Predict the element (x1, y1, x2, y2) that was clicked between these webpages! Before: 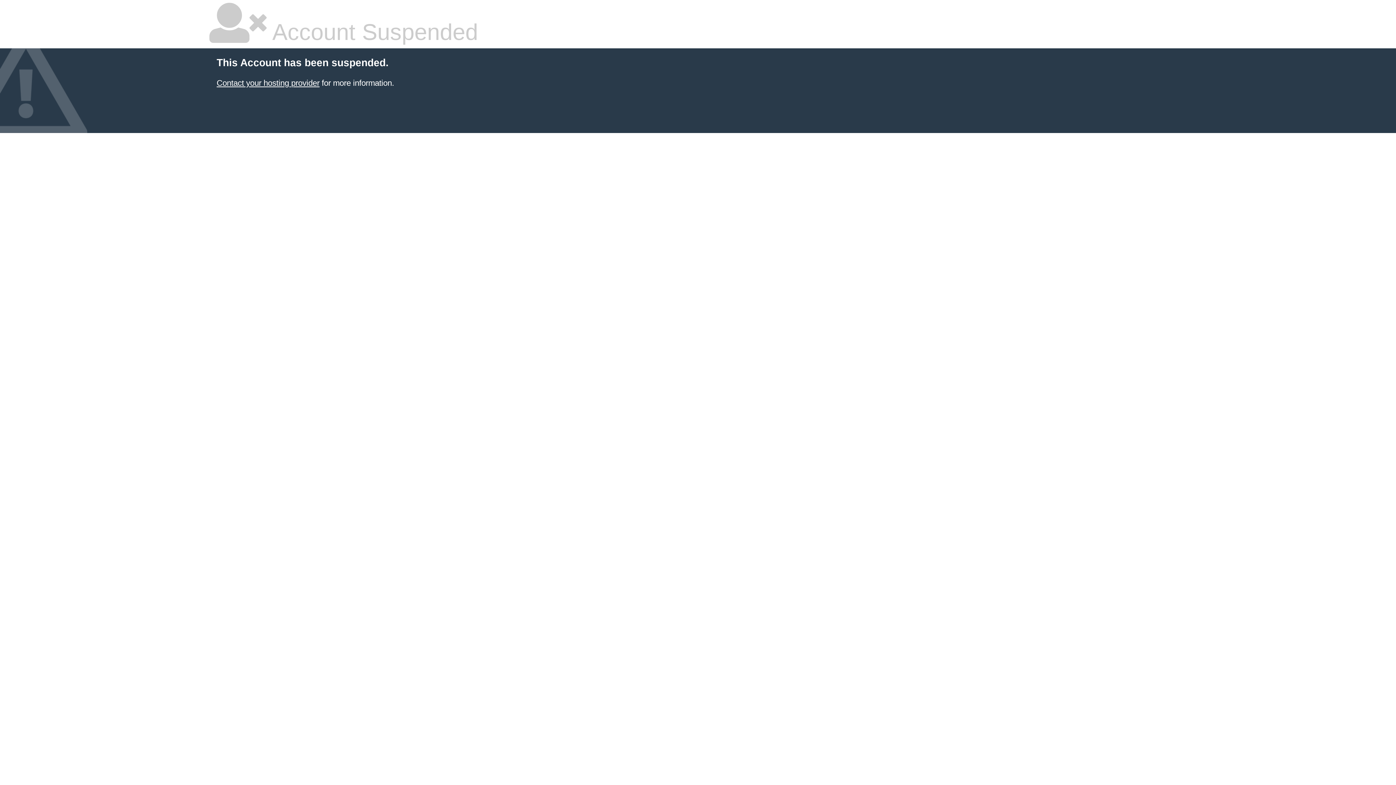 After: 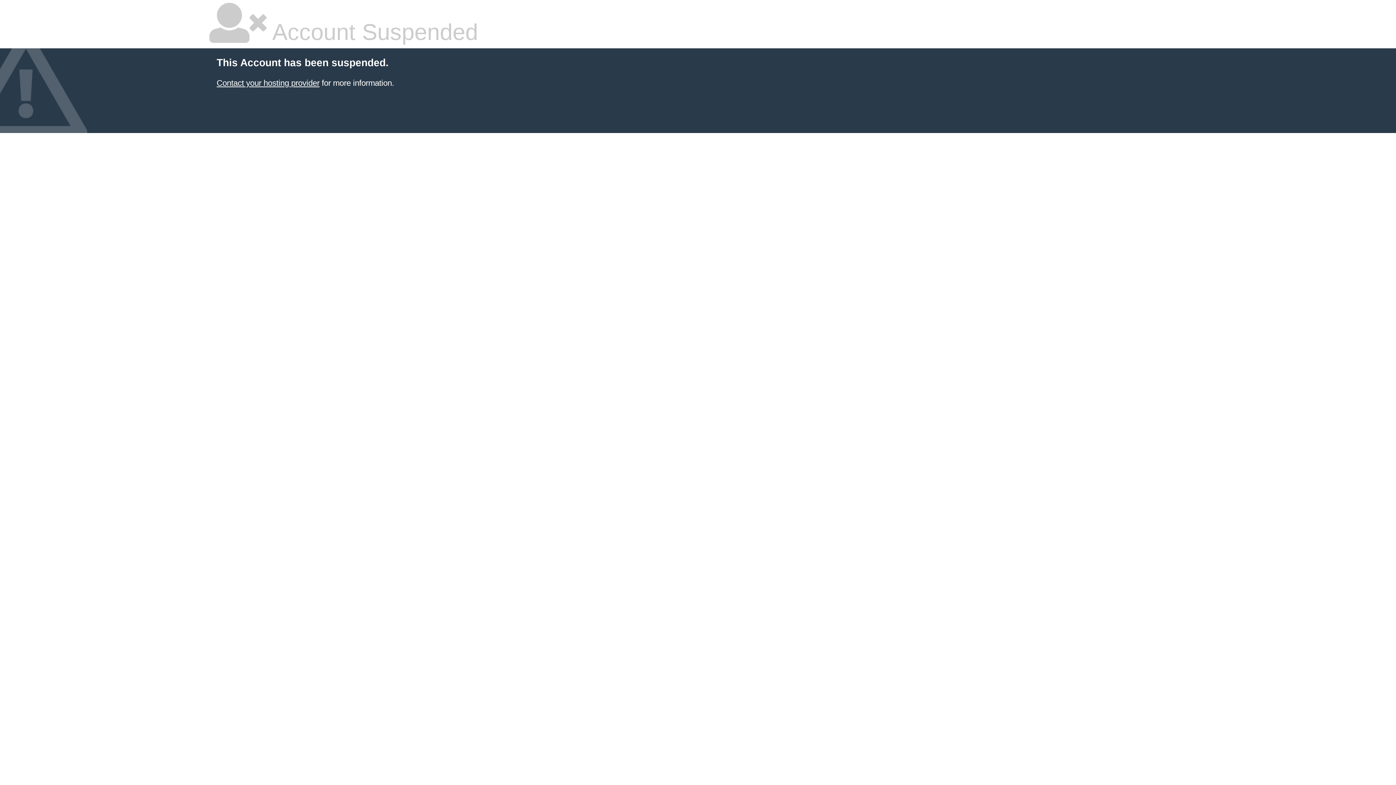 Action: bbox: (216, 78, 319, 87) label: Contact your hosting provider